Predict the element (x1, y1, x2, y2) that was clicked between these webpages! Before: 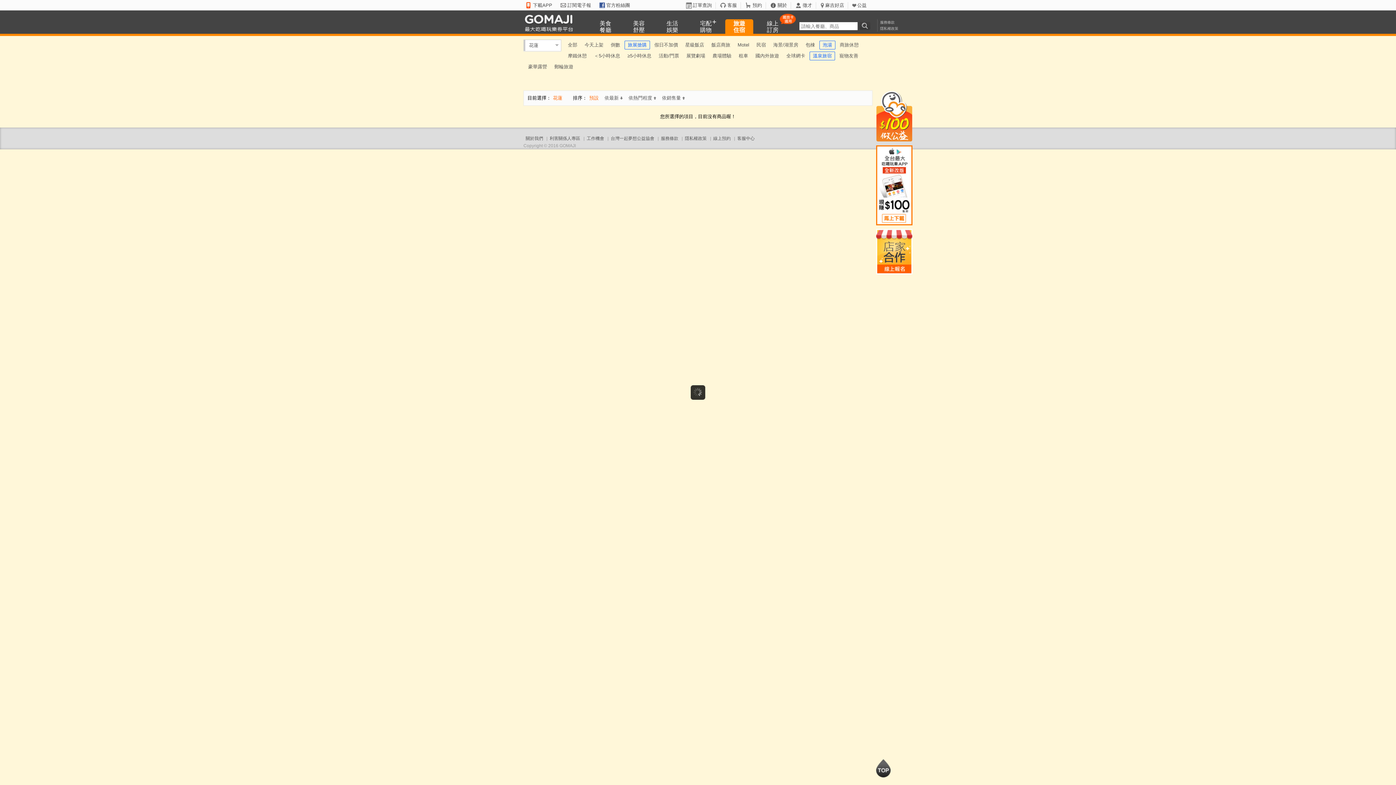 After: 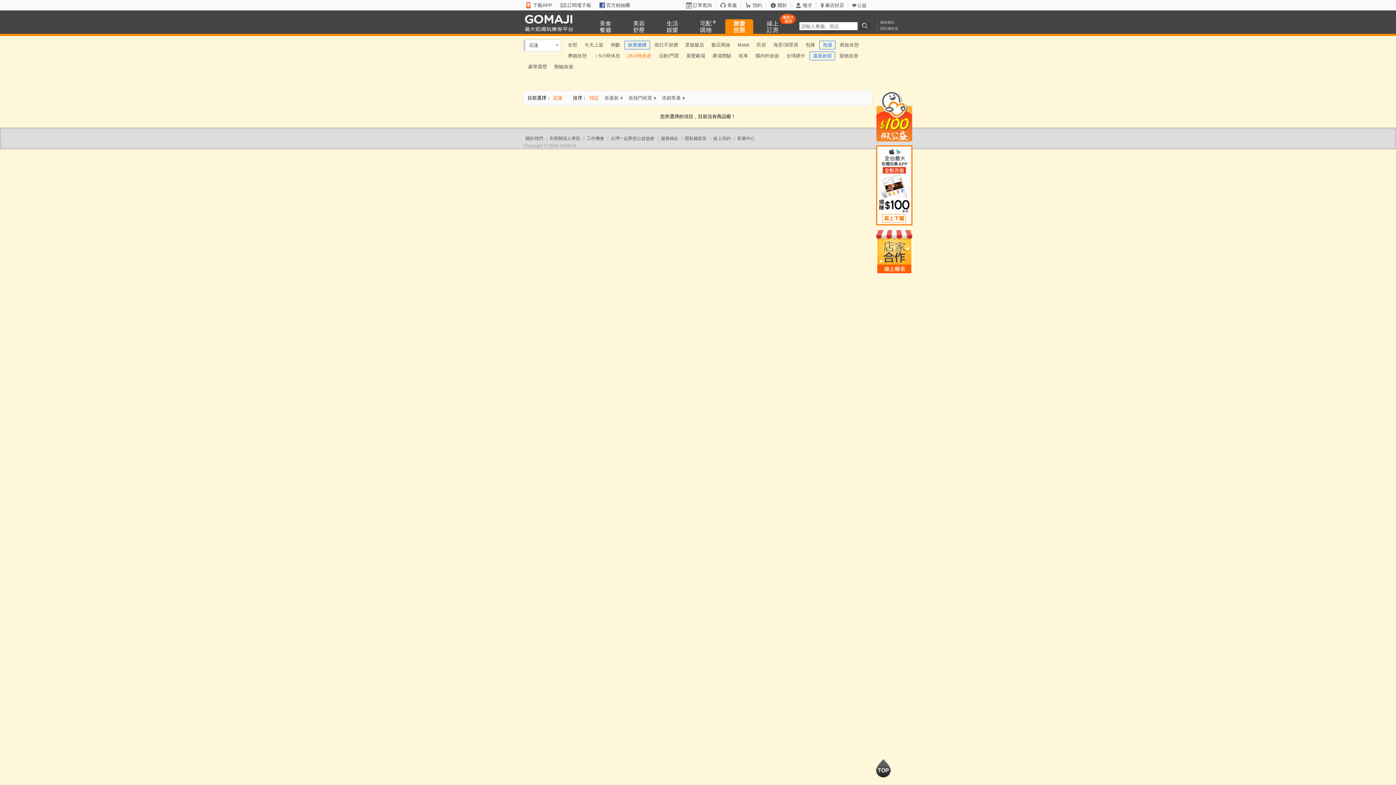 Action: label: ≥5小時休息 bbox: (624, 50, 654, 61)